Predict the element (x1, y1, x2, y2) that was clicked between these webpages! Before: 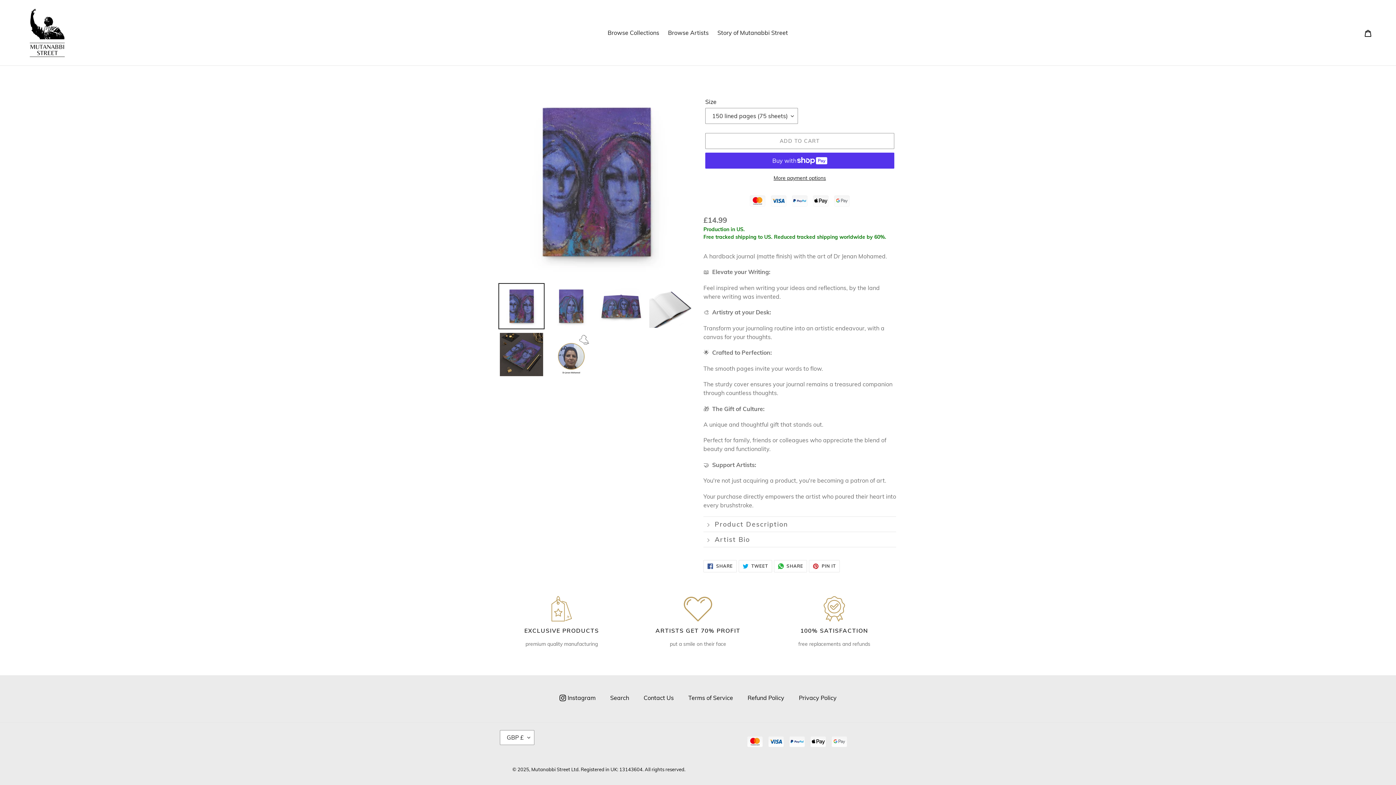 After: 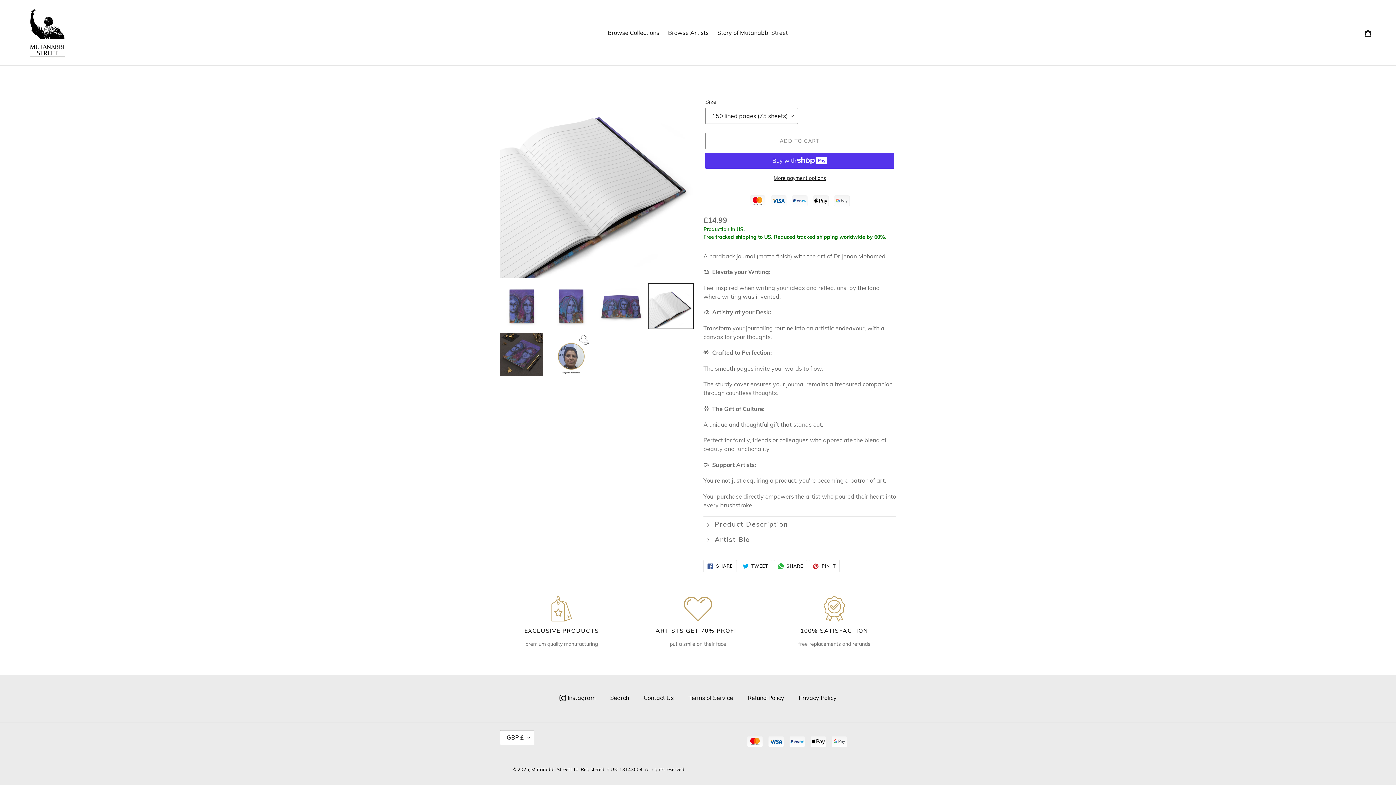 Action: bbox: (648, 283, 694, 329)